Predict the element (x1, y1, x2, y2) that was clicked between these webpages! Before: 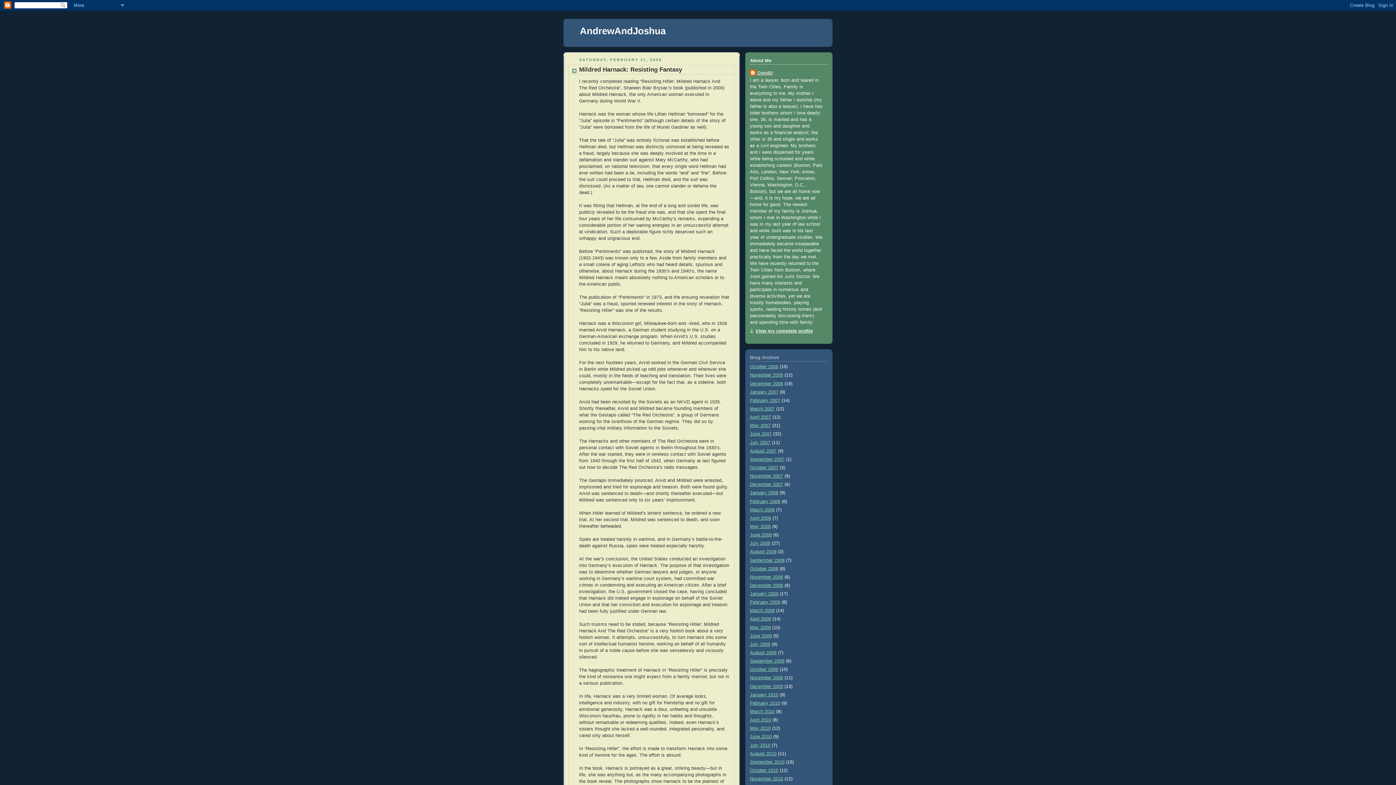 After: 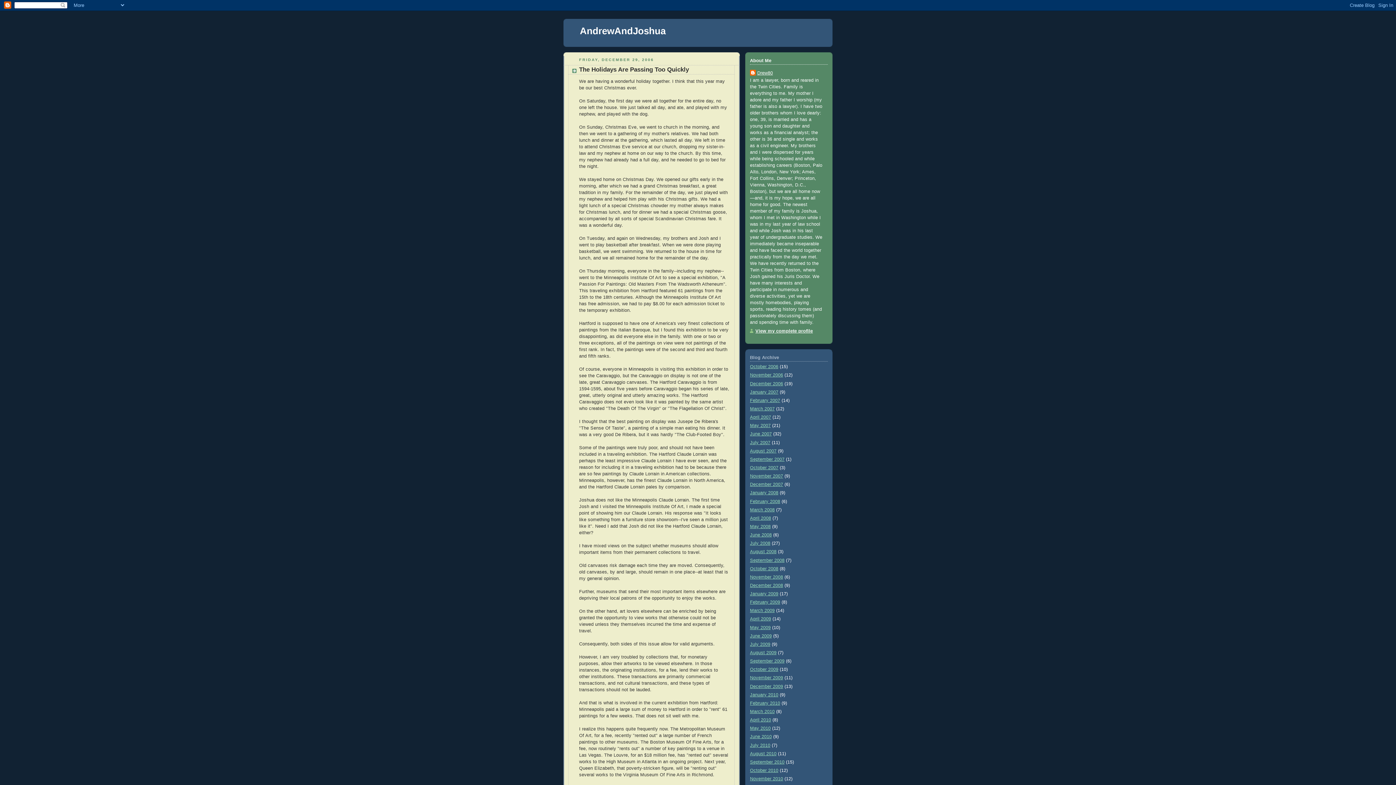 Action: bbox: (750, 381, 783, 386) label: December 2006